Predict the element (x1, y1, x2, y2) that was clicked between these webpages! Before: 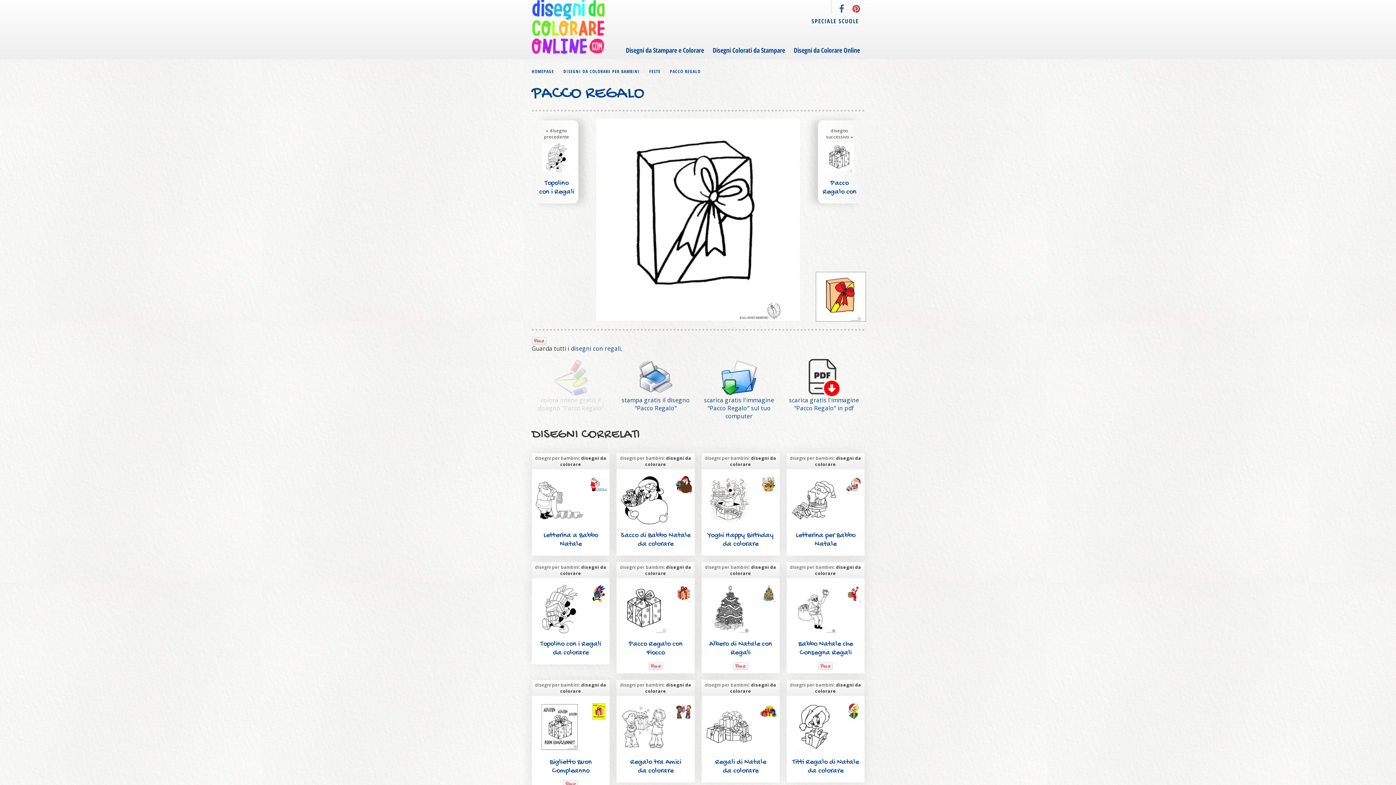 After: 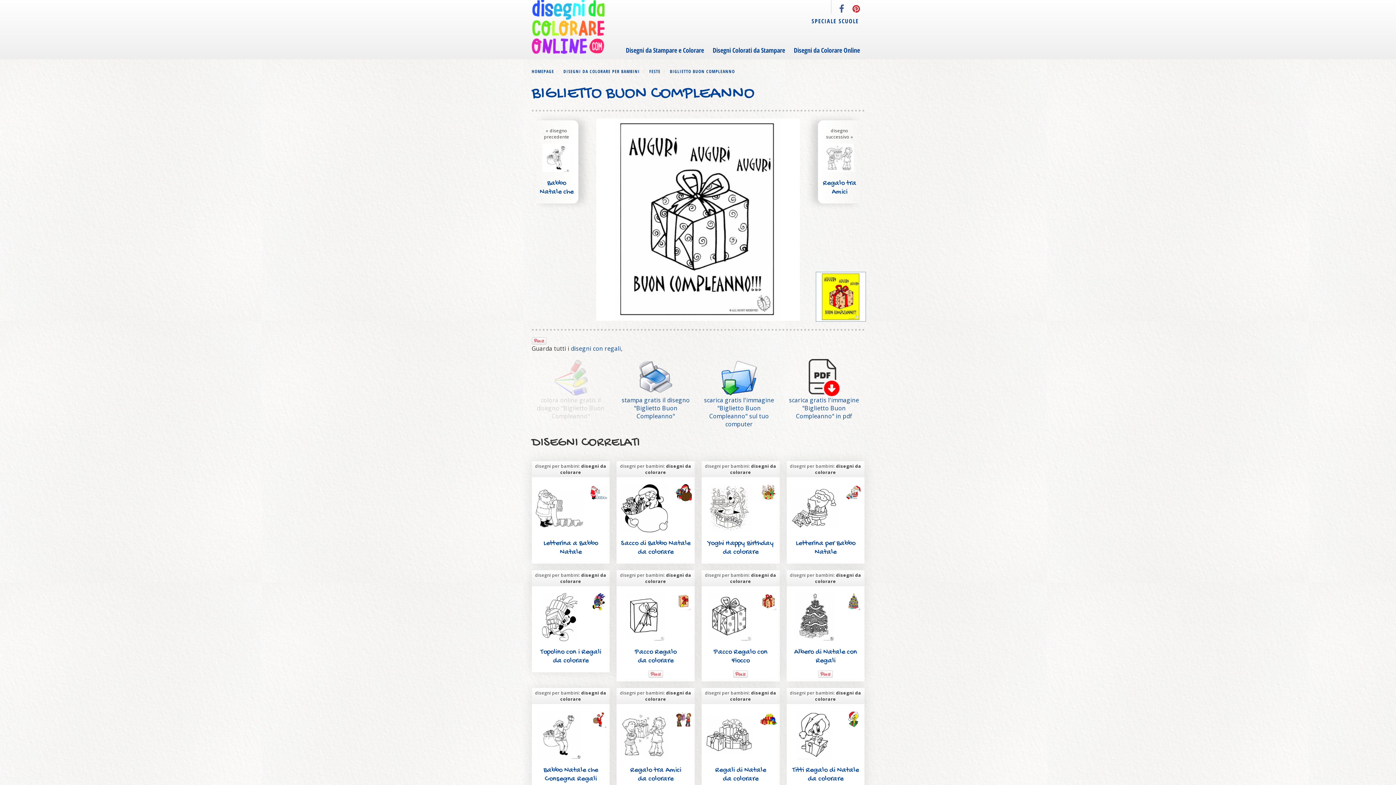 Action: bbox: (549, 758, 592, 784) label: Biglietto Buon Compleanno
da colorare